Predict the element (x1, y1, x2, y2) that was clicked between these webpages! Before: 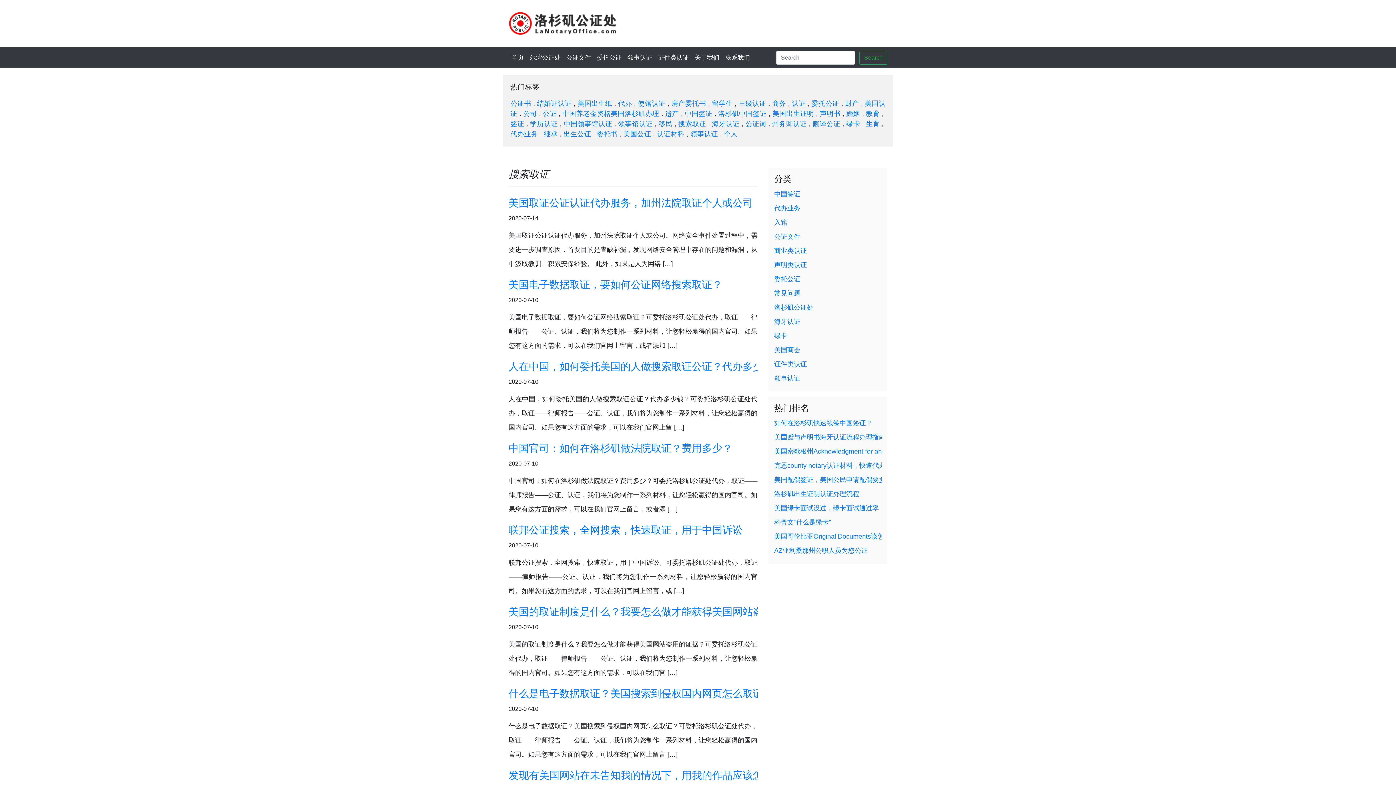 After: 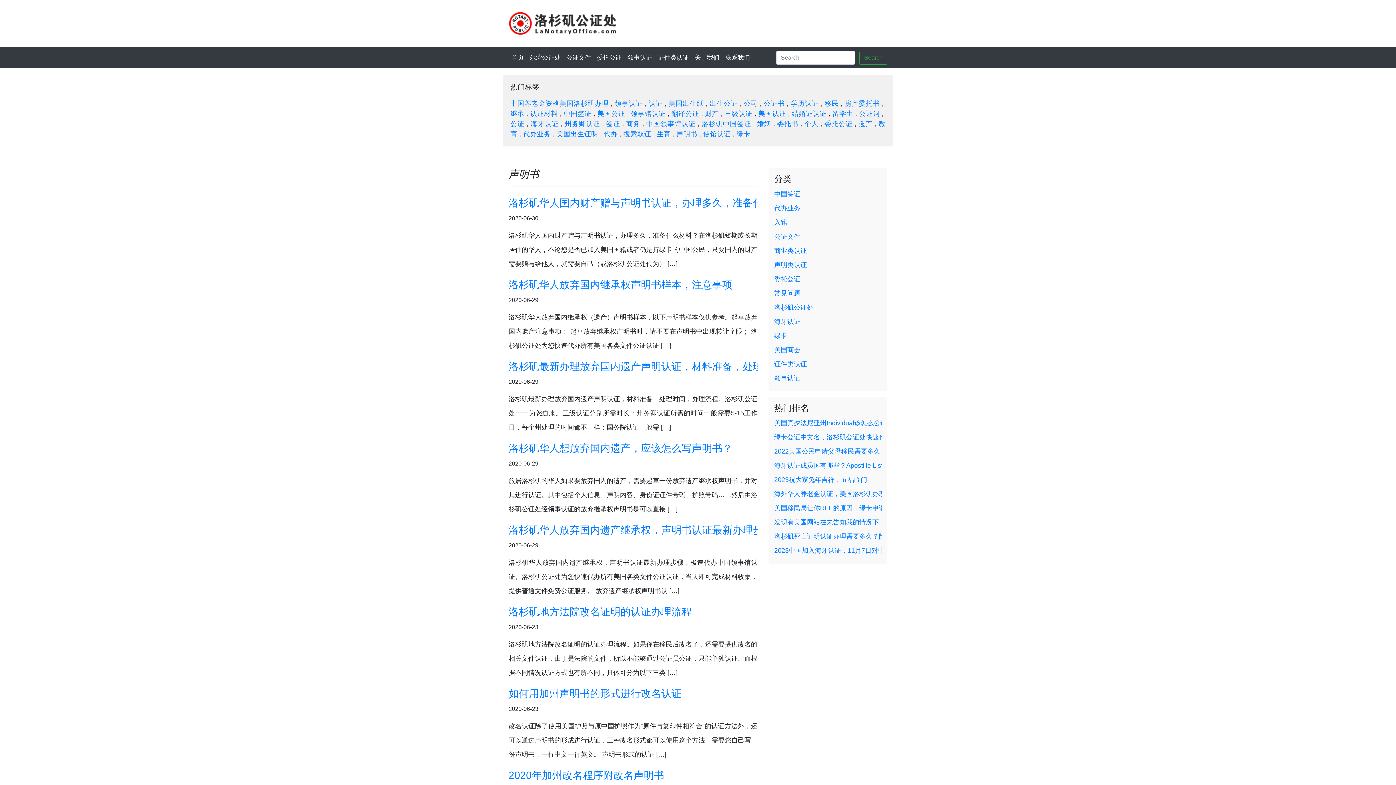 Action: label: 声明书 bbox: (820, 109, 840, 117)